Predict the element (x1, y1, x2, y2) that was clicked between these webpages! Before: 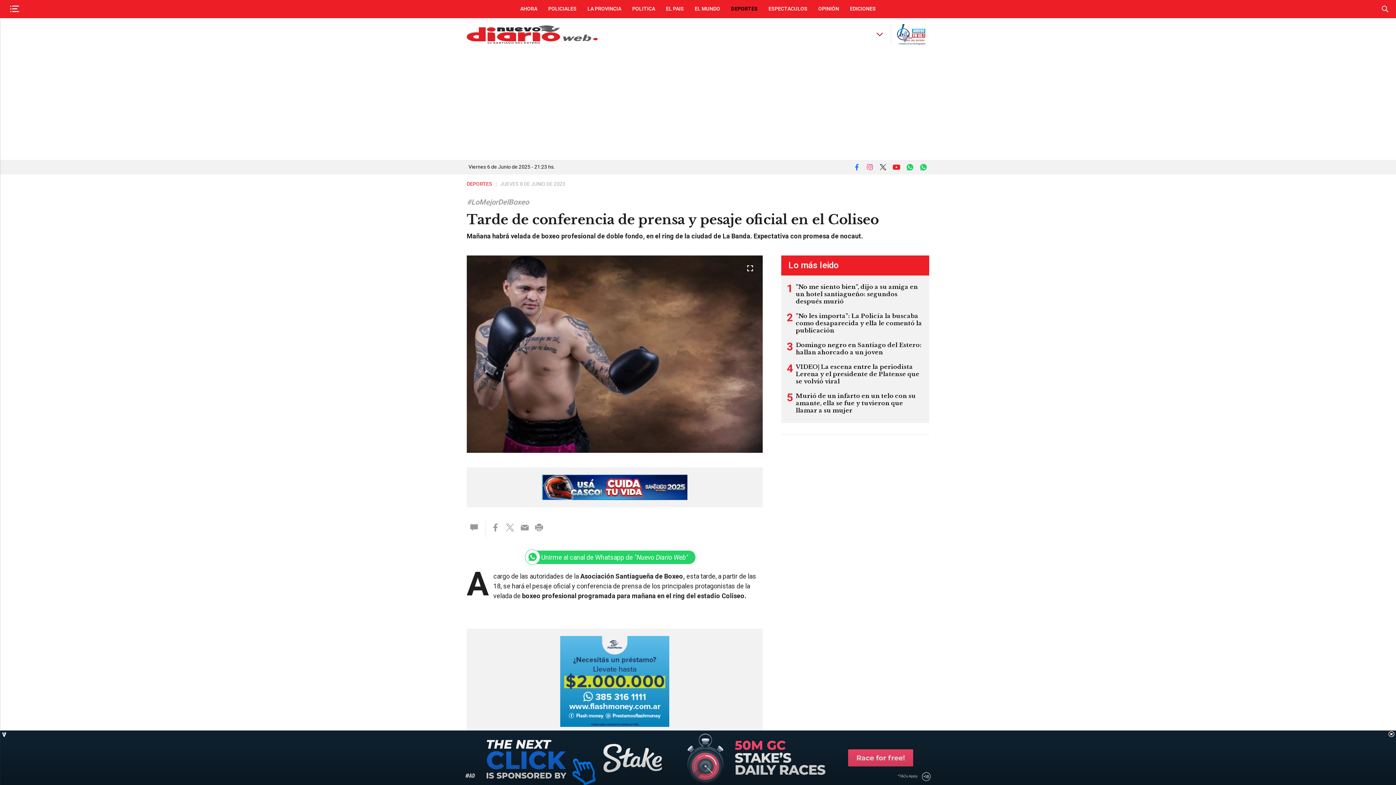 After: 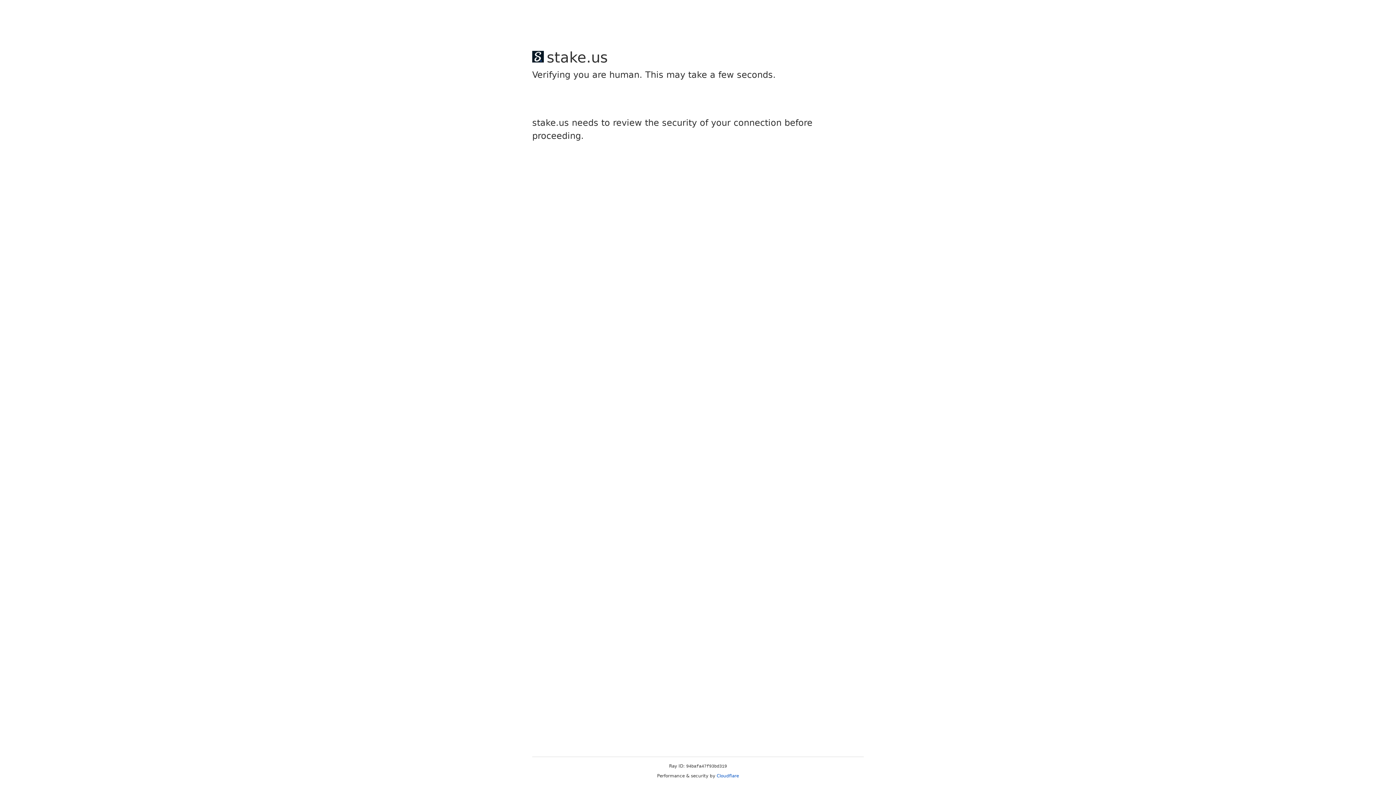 Action: bbox: (534, 550, 695, 564) label: Unirme al canal de Whatsapp de "Nuevo Diario Web"